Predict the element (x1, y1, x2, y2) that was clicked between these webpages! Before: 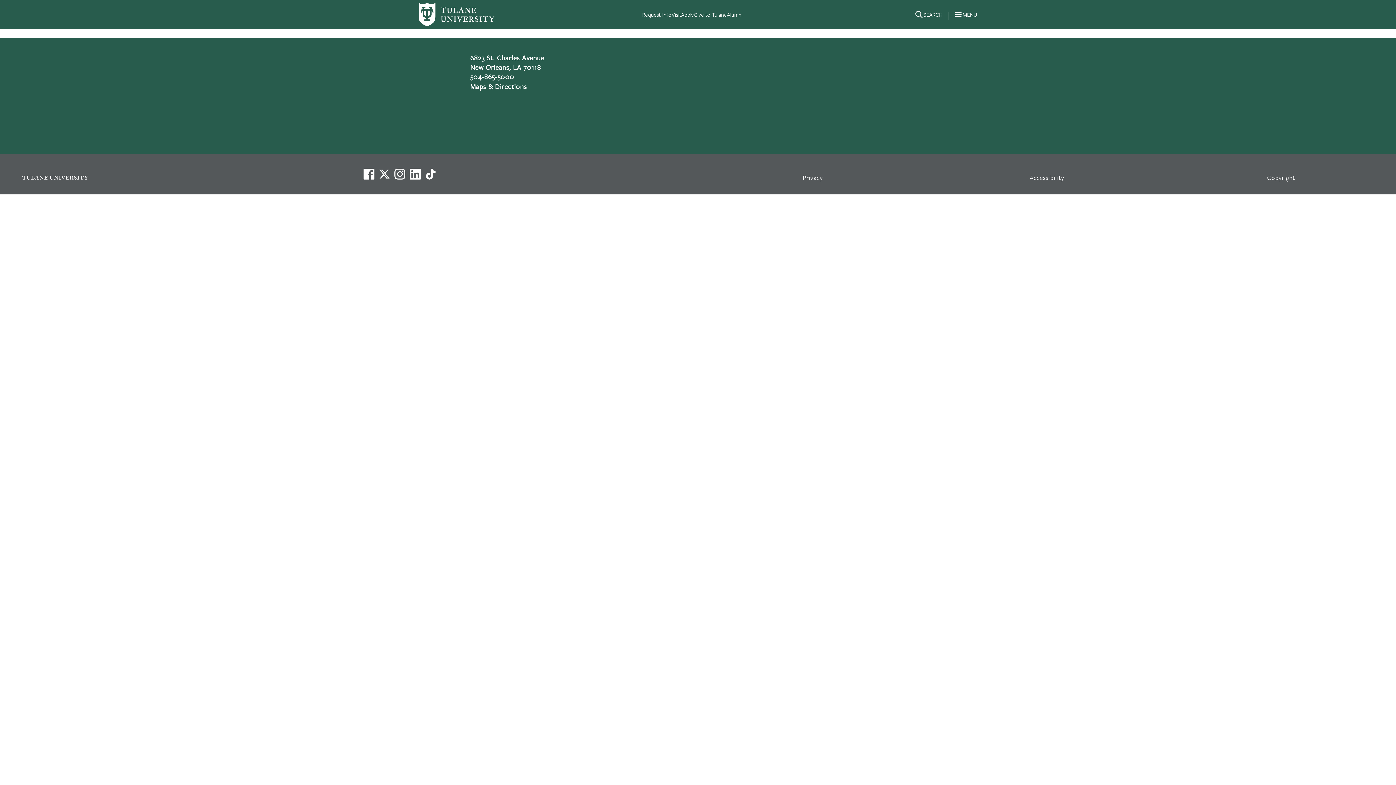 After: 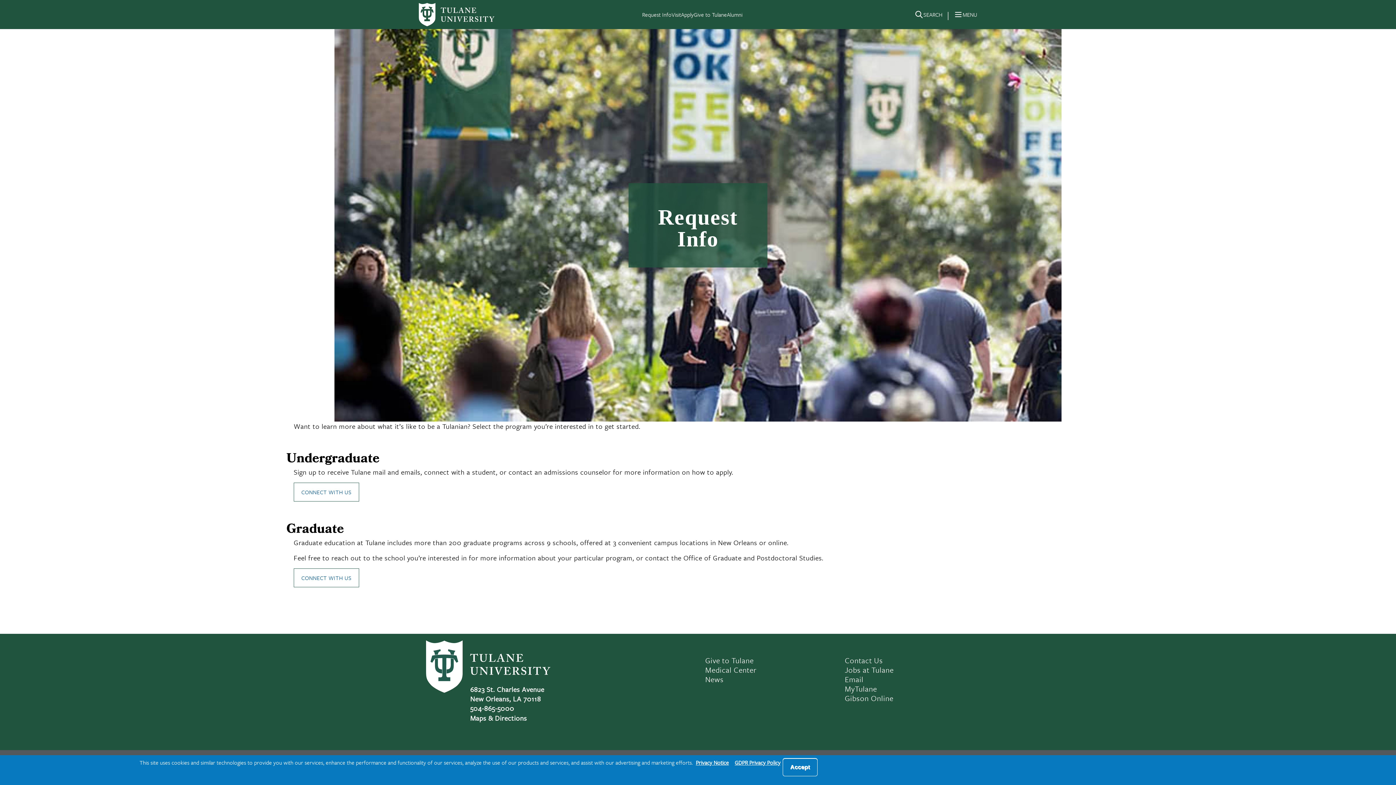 Action: bbox: (642, 10, 671, 18) label: Request Info